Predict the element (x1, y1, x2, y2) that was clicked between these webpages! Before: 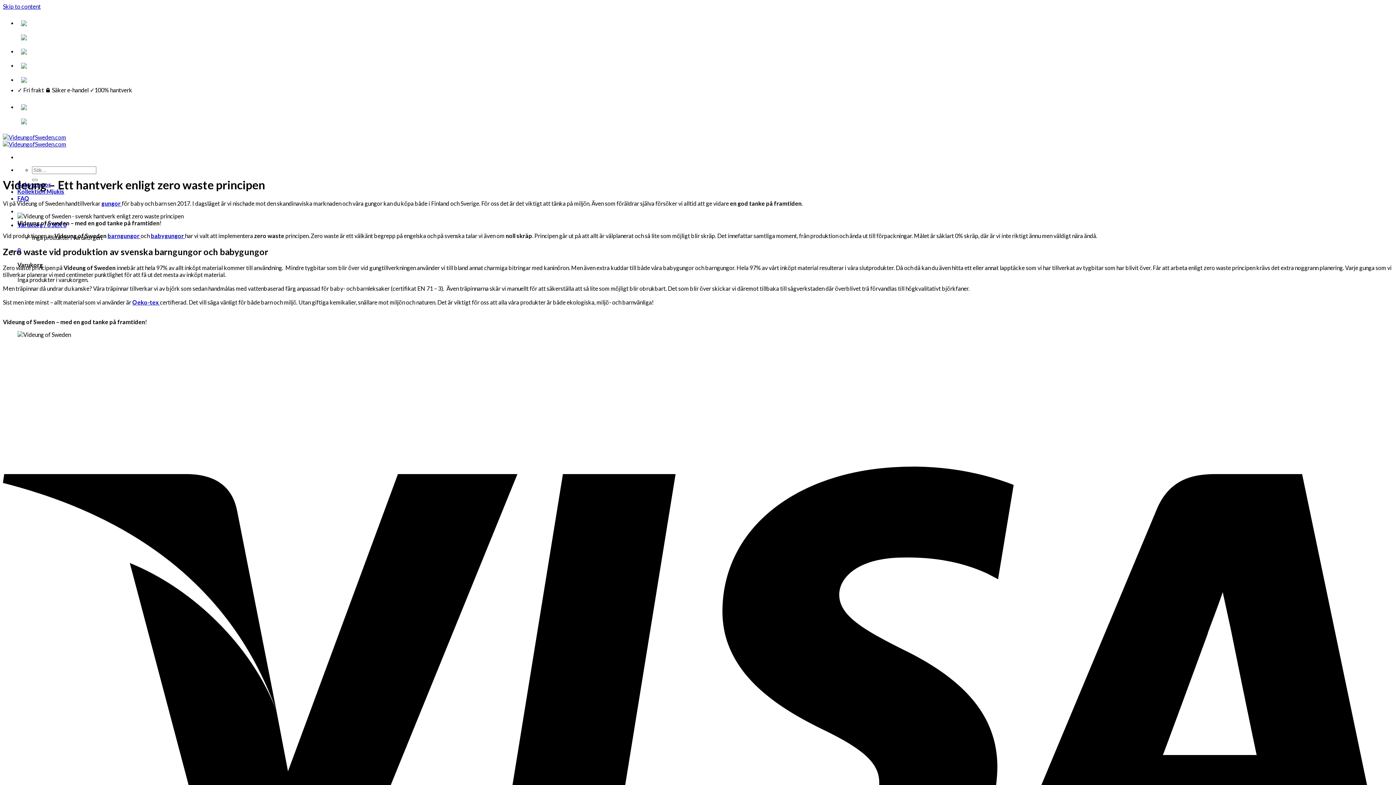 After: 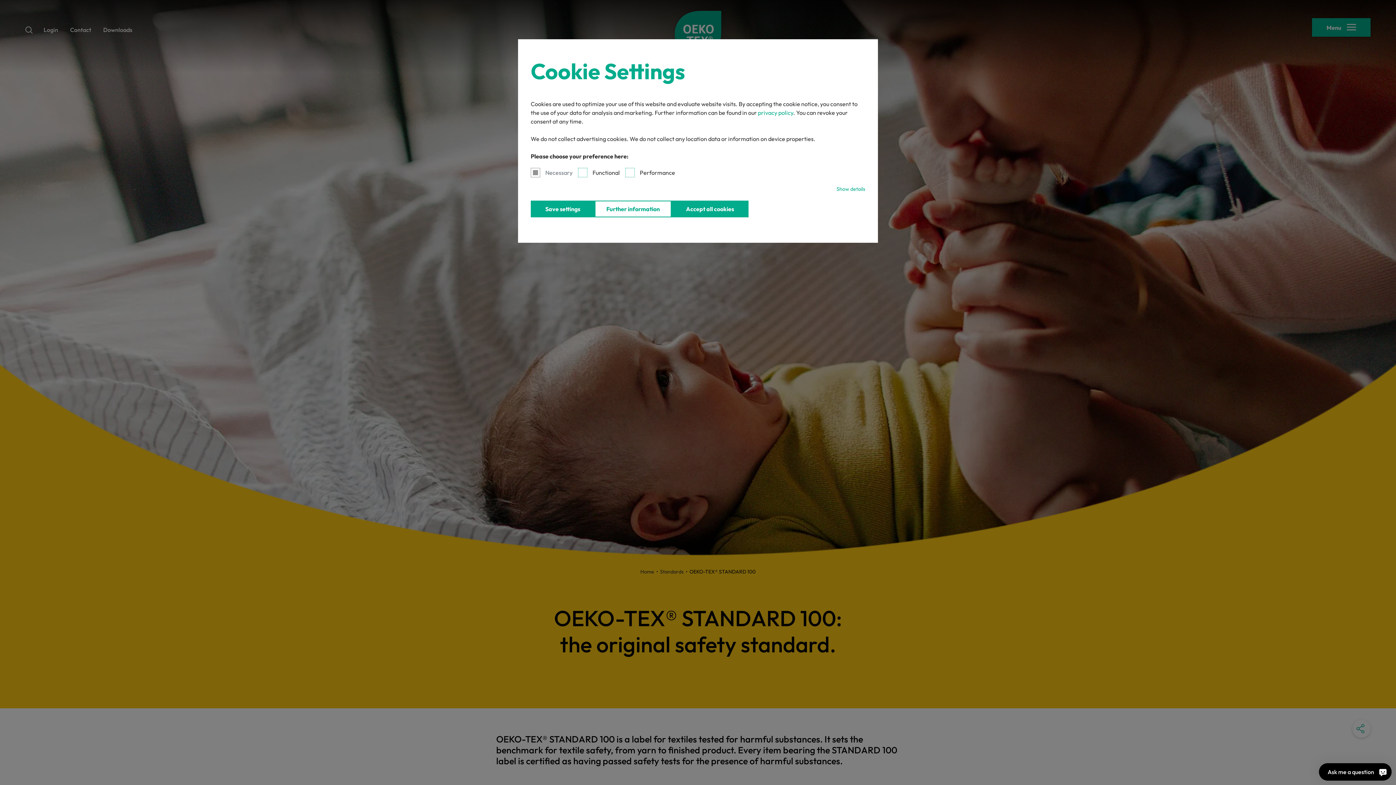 Action: bbox: (132, 298, 160, 305) label: Oeko-tex 